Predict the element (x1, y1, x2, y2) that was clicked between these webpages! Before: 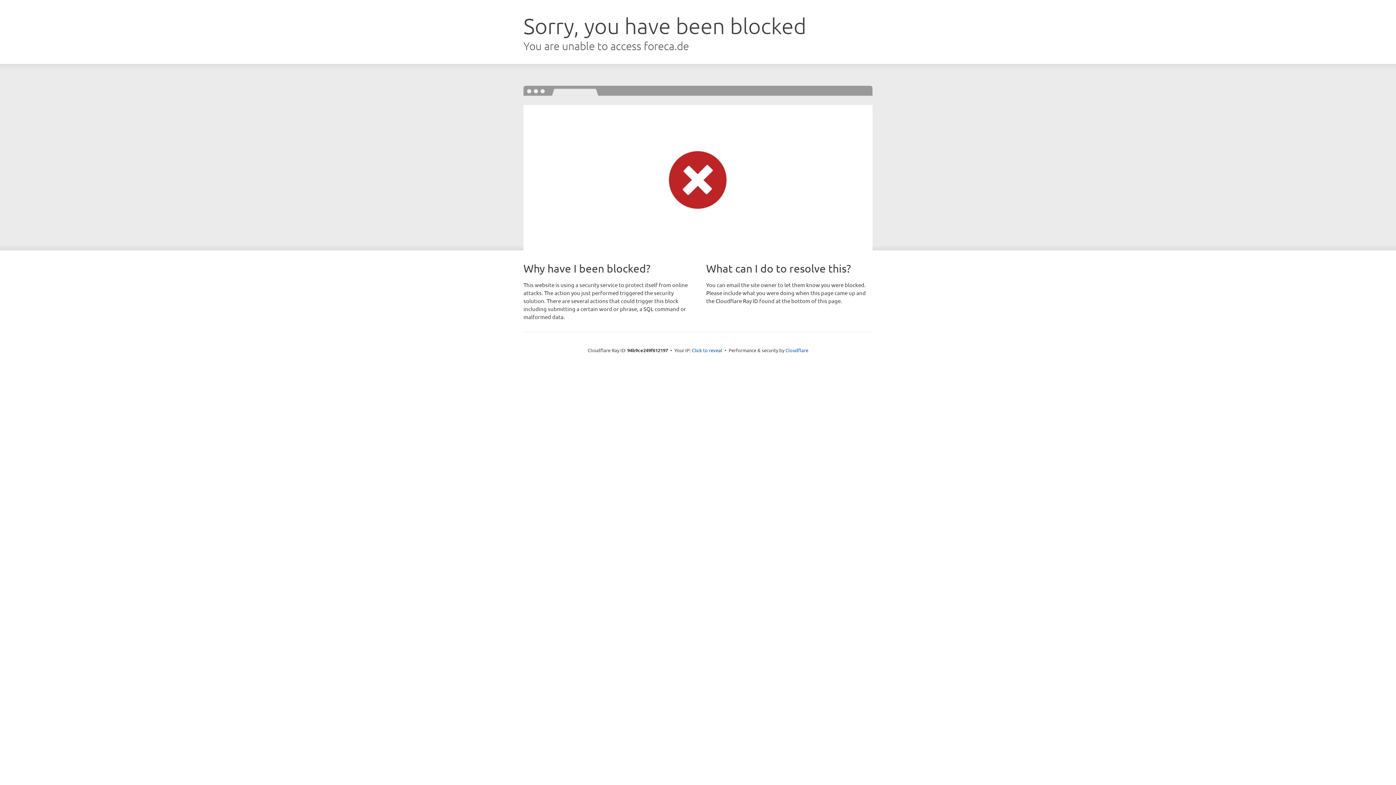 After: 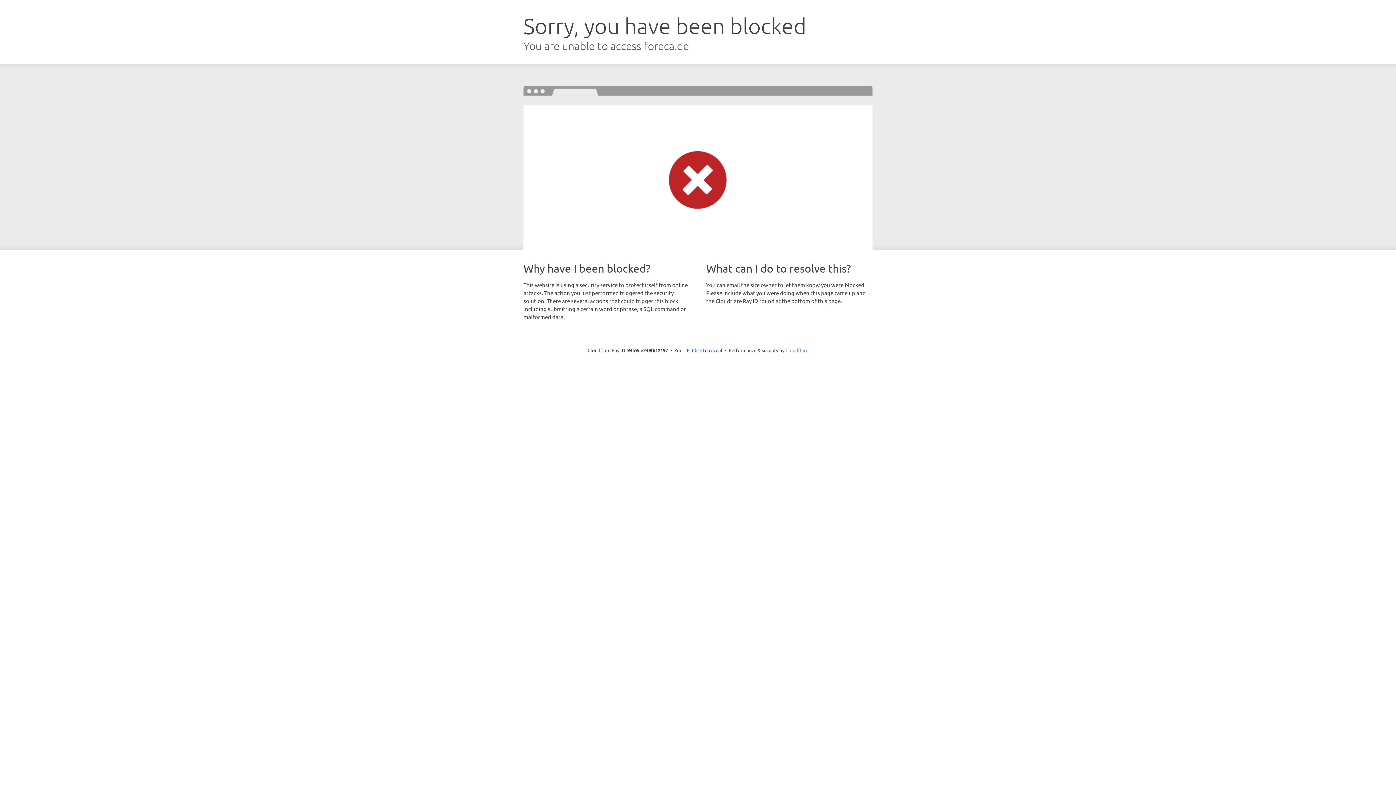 Action: bbox: (785, 347, 808, 353) label: Cloudflare